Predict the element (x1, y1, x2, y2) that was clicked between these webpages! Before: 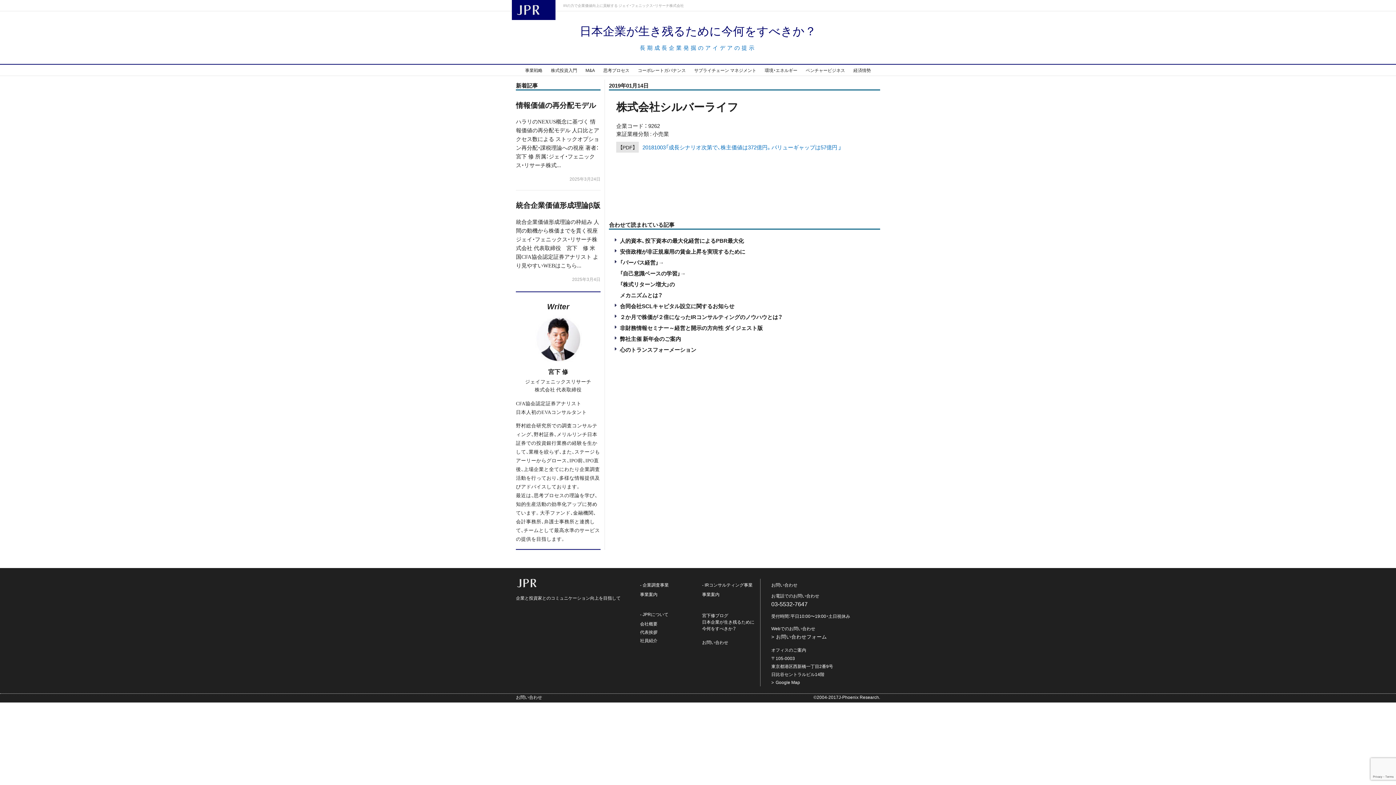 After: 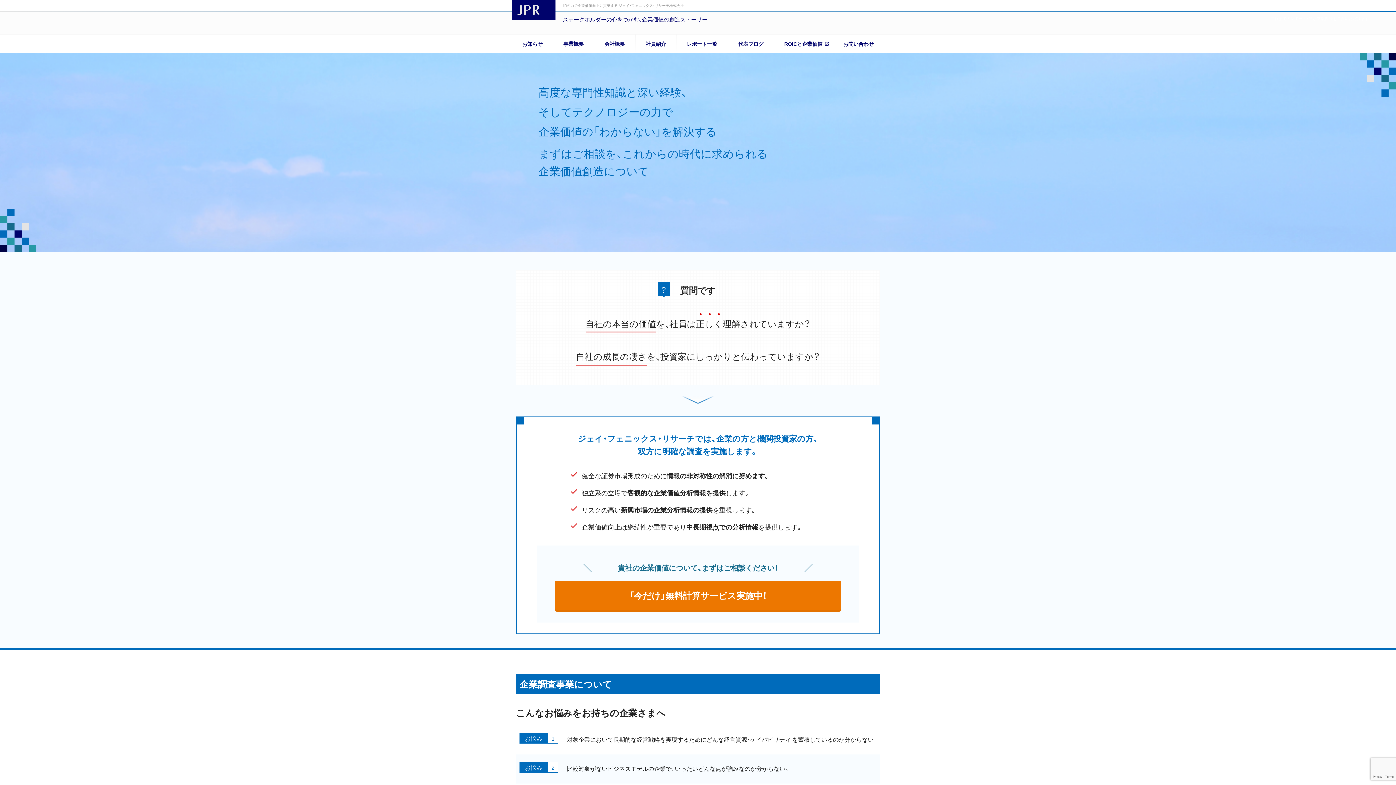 Action: bbox: (640, 591, 694, 597) label: 事業案内